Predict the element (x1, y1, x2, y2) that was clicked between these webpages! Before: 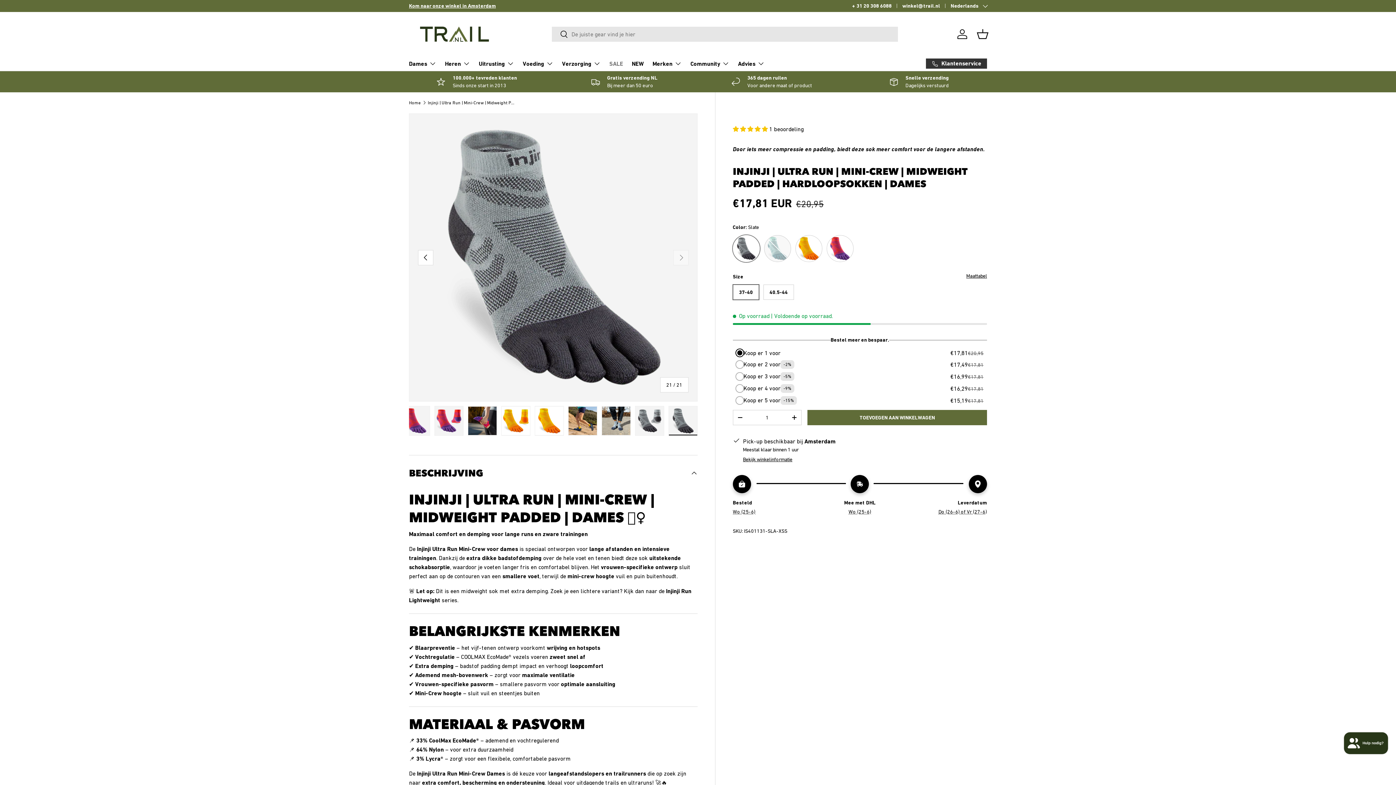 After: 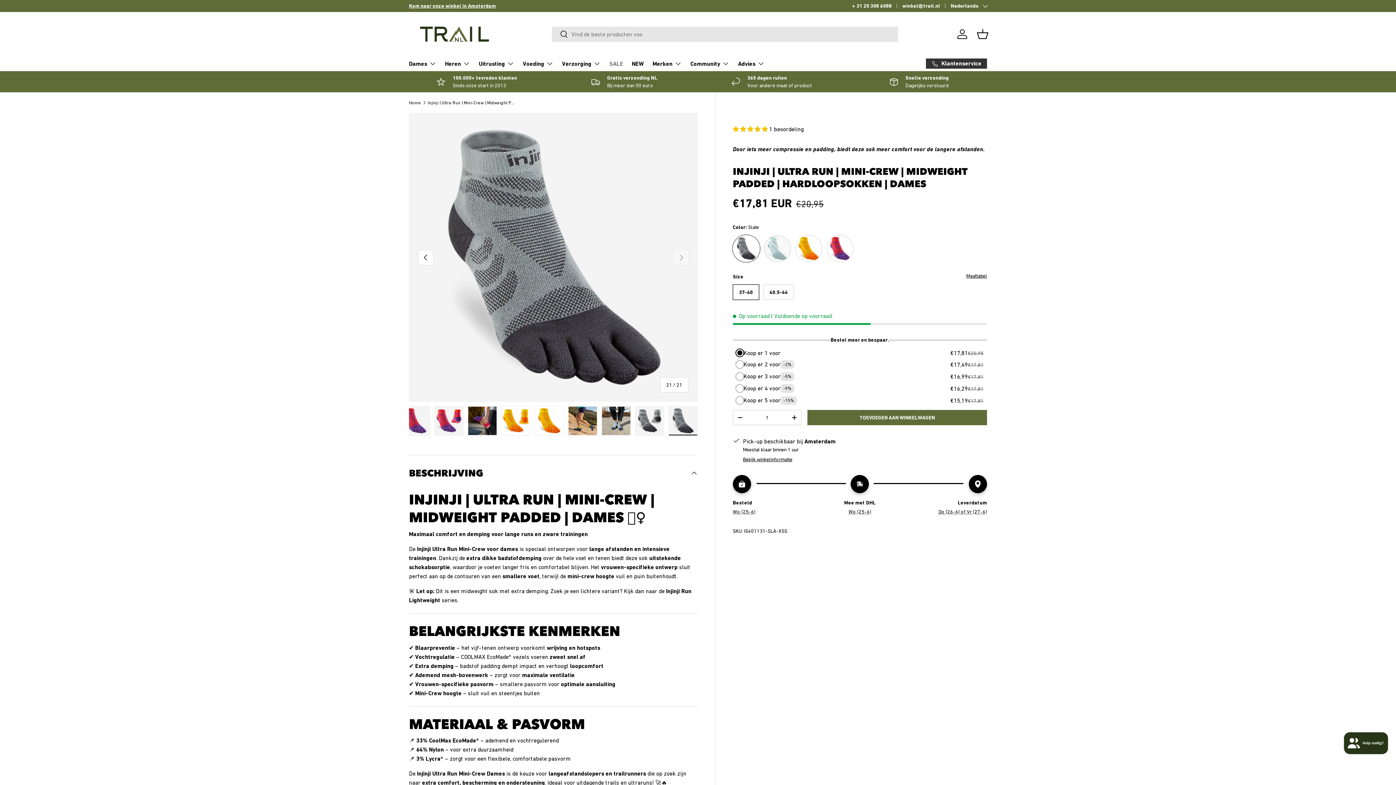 Action: bbox: (668, 406, 697, 436) label: Laad afbeelding 21 in gallerij-weergave